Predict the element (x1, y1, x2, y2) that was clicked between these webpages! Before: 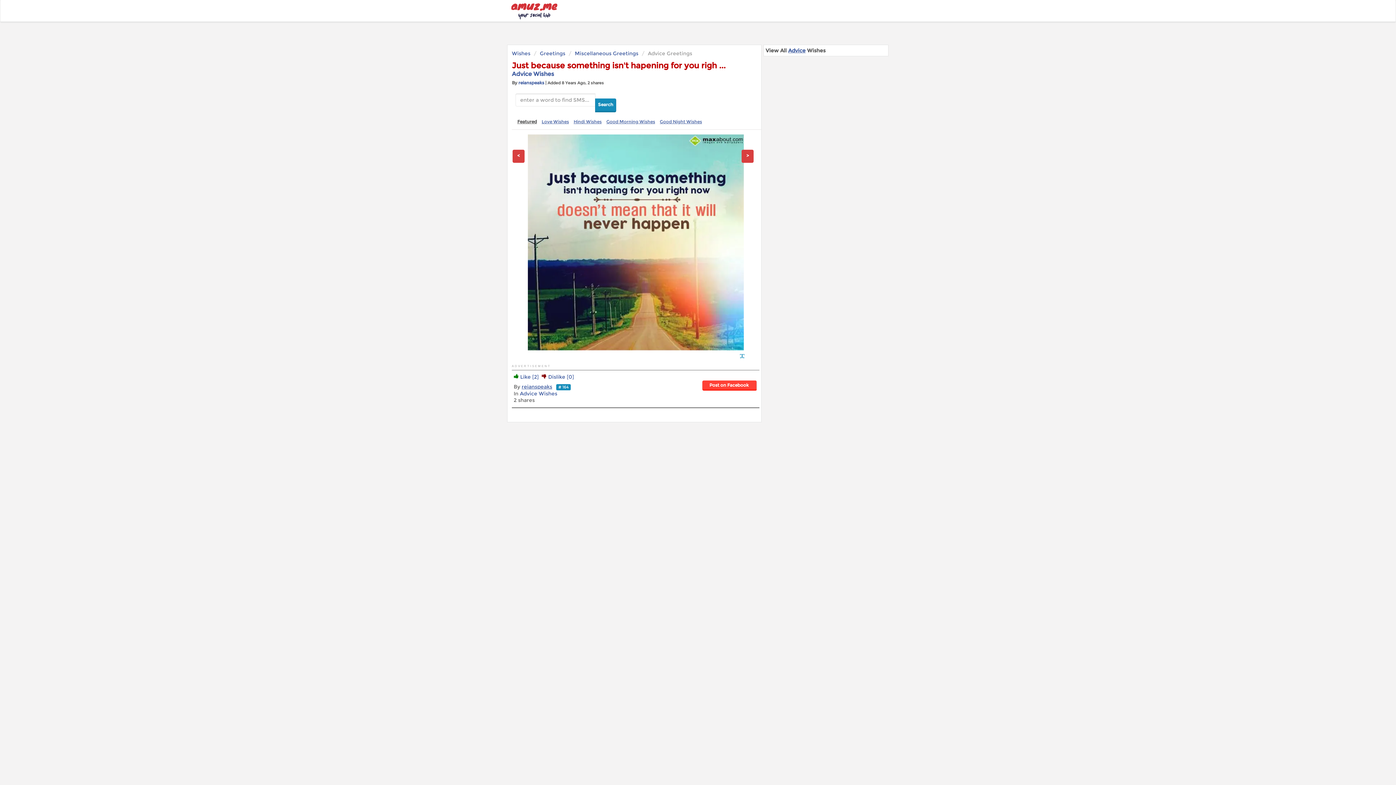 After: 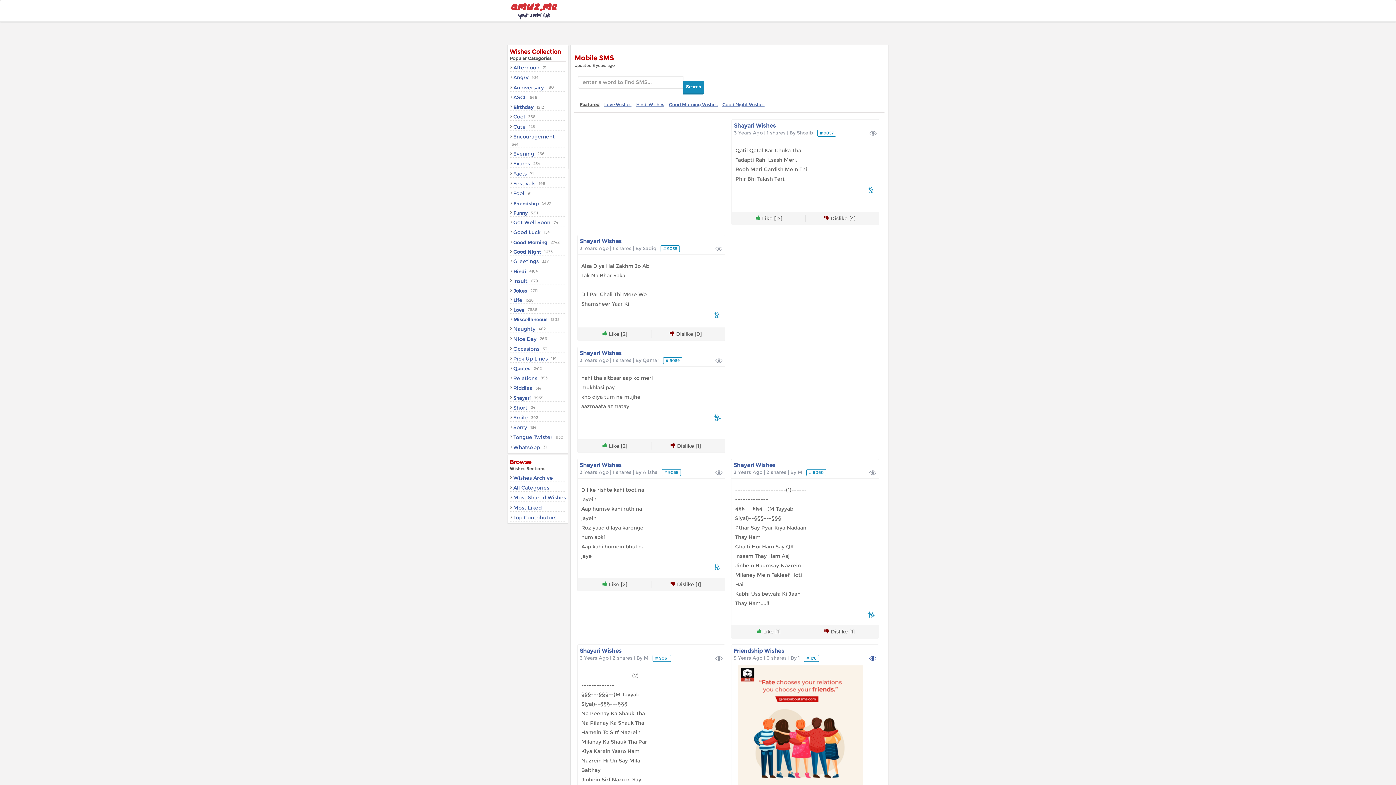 Action: label: Wishes bbox: (512, 50, 530, 56)